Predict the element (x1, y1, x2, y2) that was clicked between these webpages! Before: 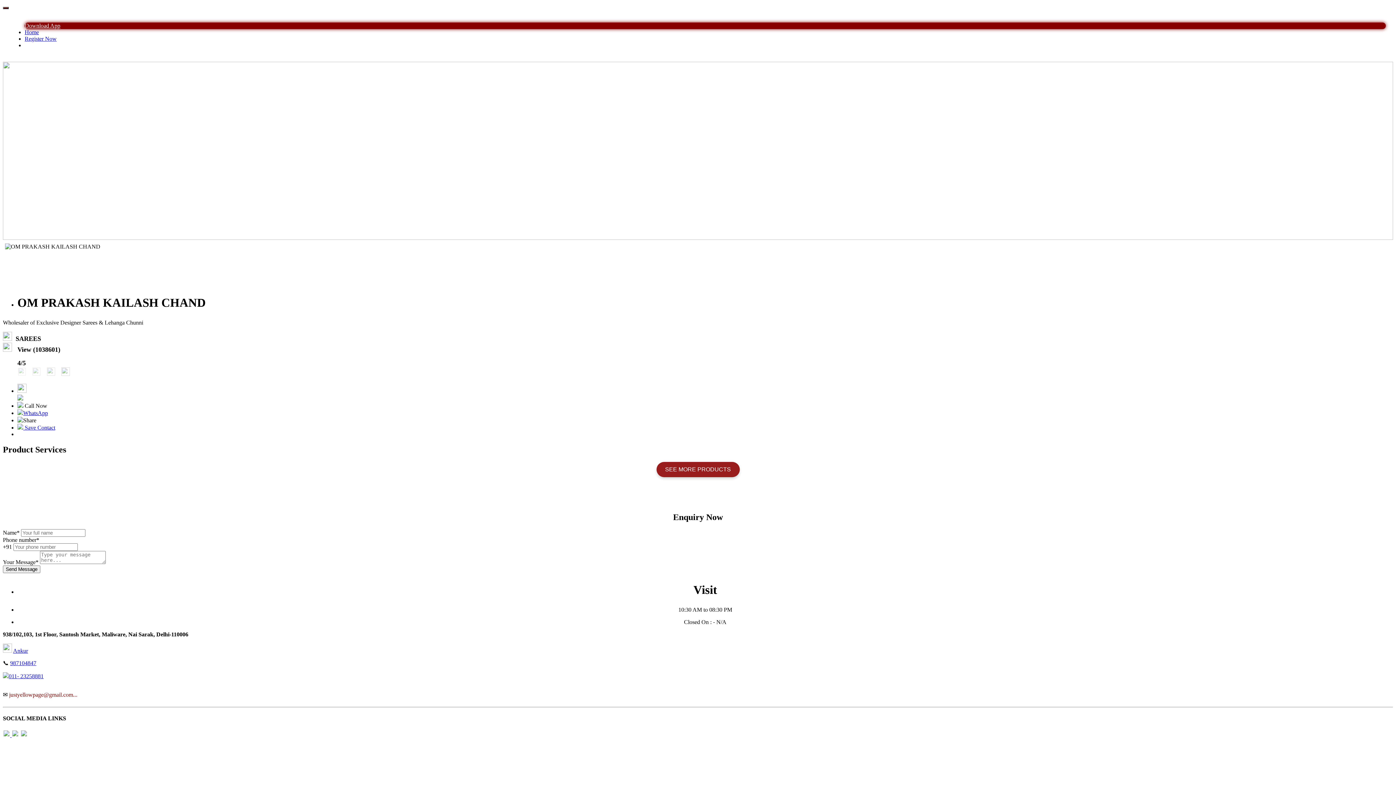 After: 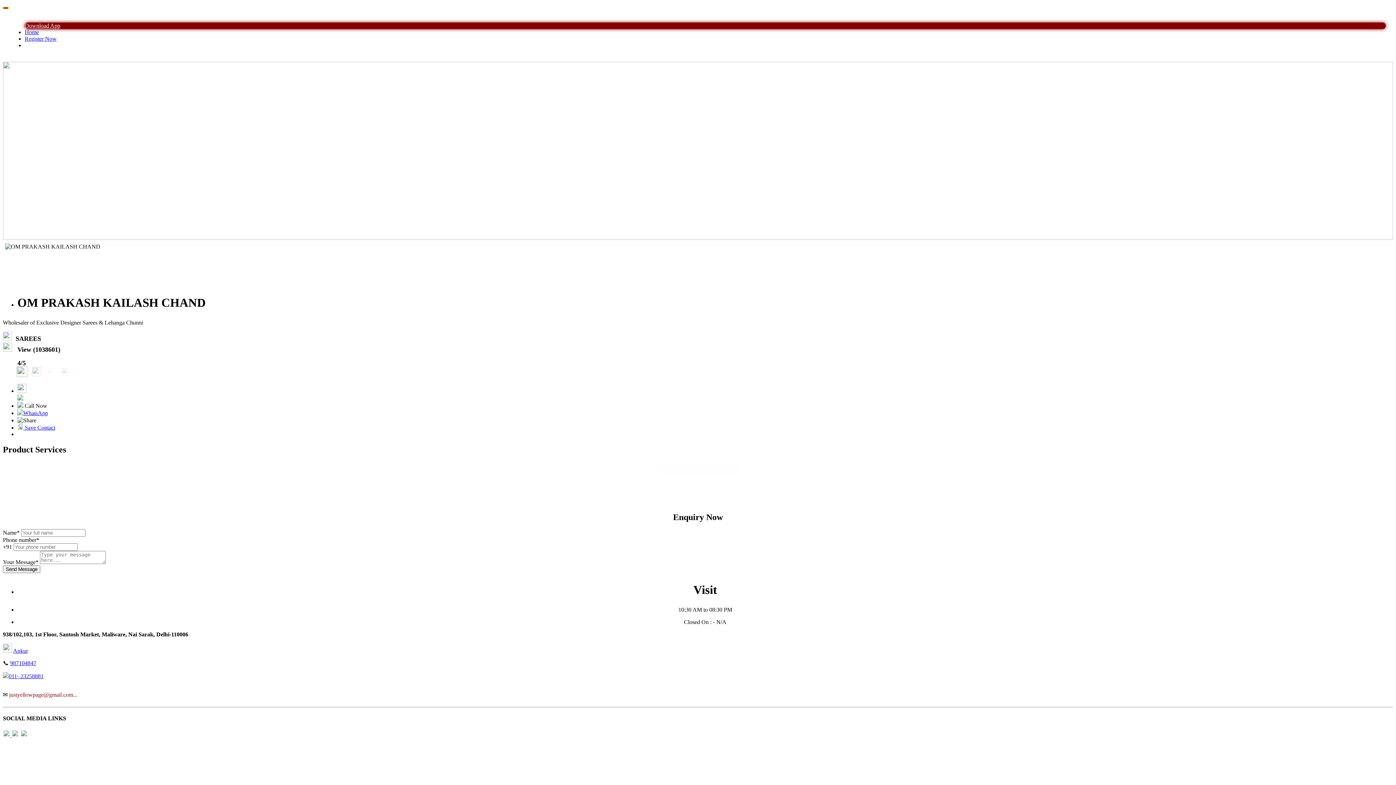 Action: bbox: (2, 6, 8, 9)